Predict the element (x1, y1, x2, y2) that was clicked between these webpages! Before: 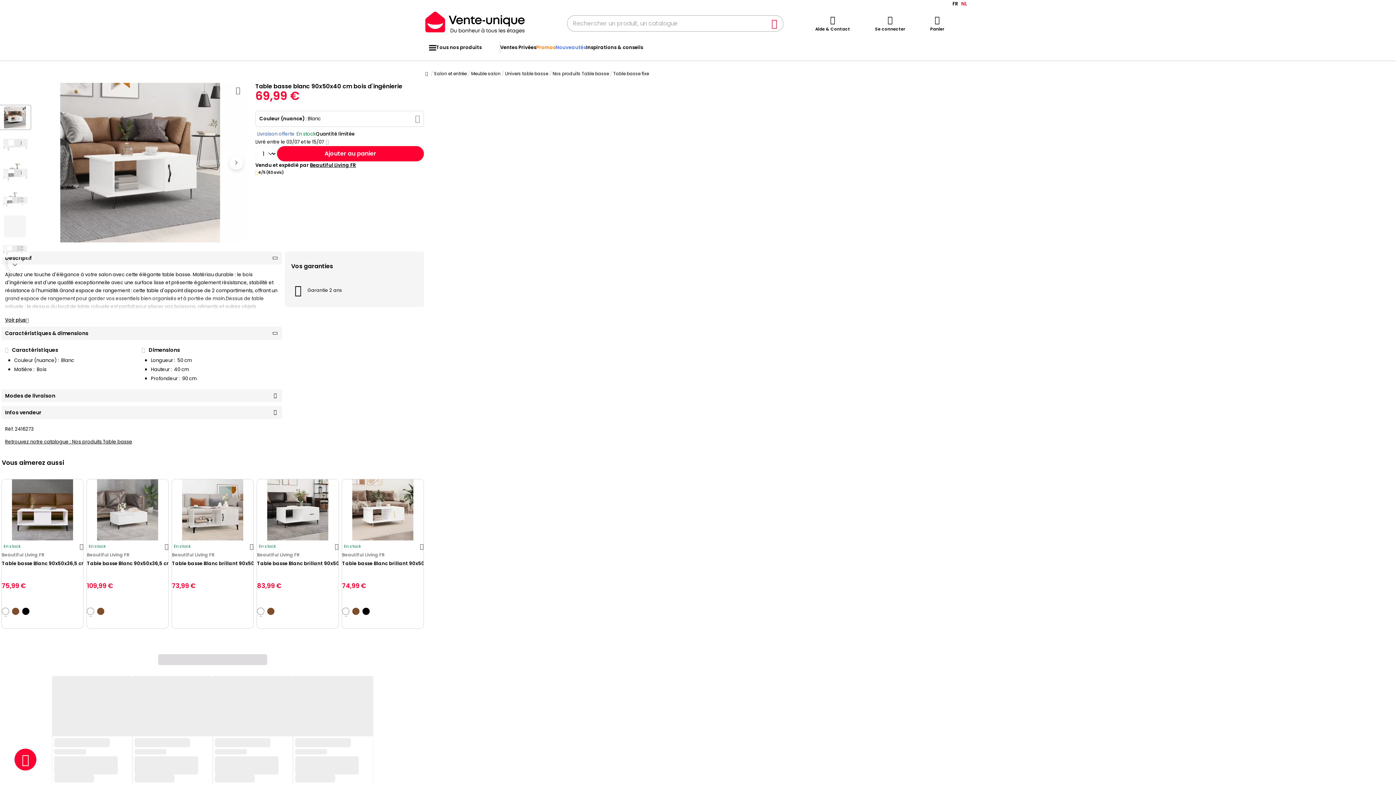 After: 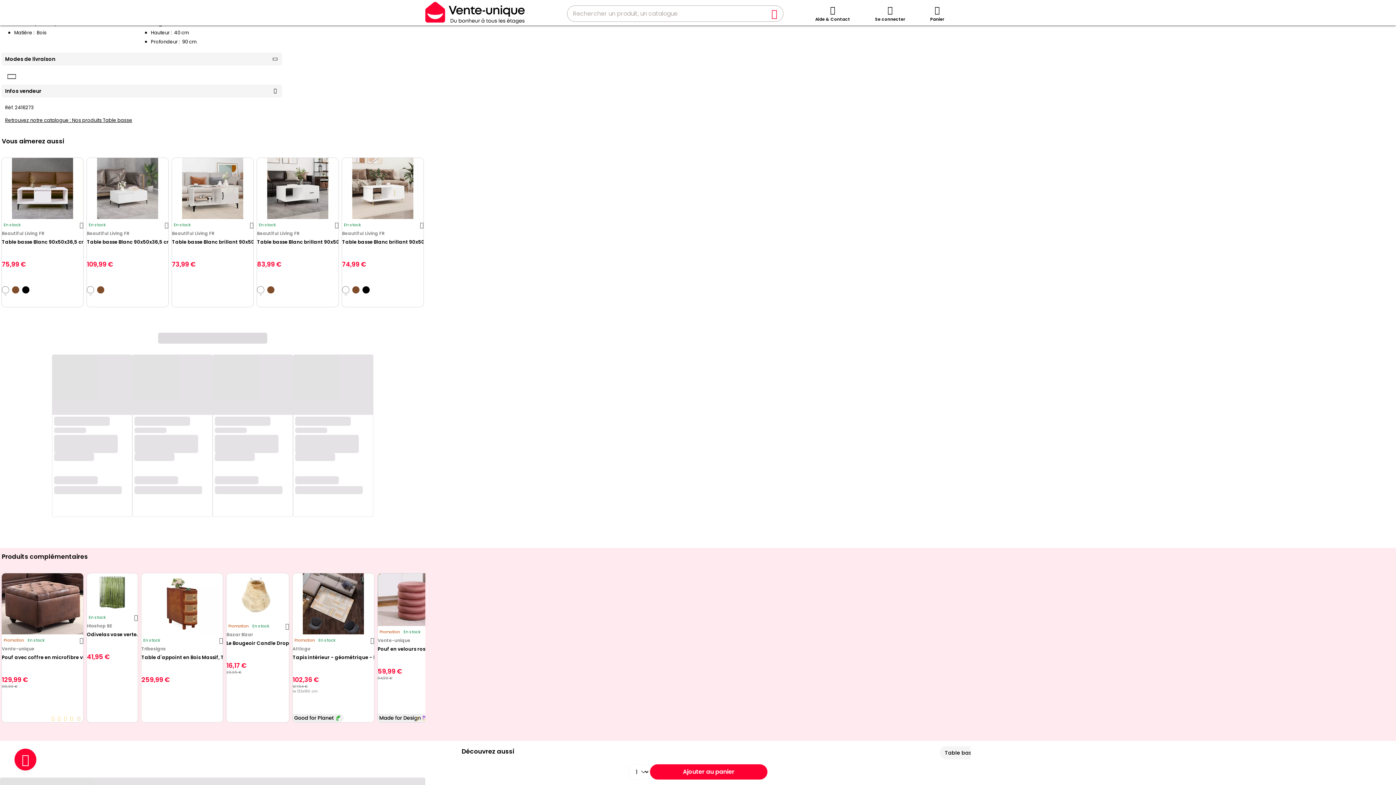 Action: bbox: (324, 137, 330, 146) label: + d'infos